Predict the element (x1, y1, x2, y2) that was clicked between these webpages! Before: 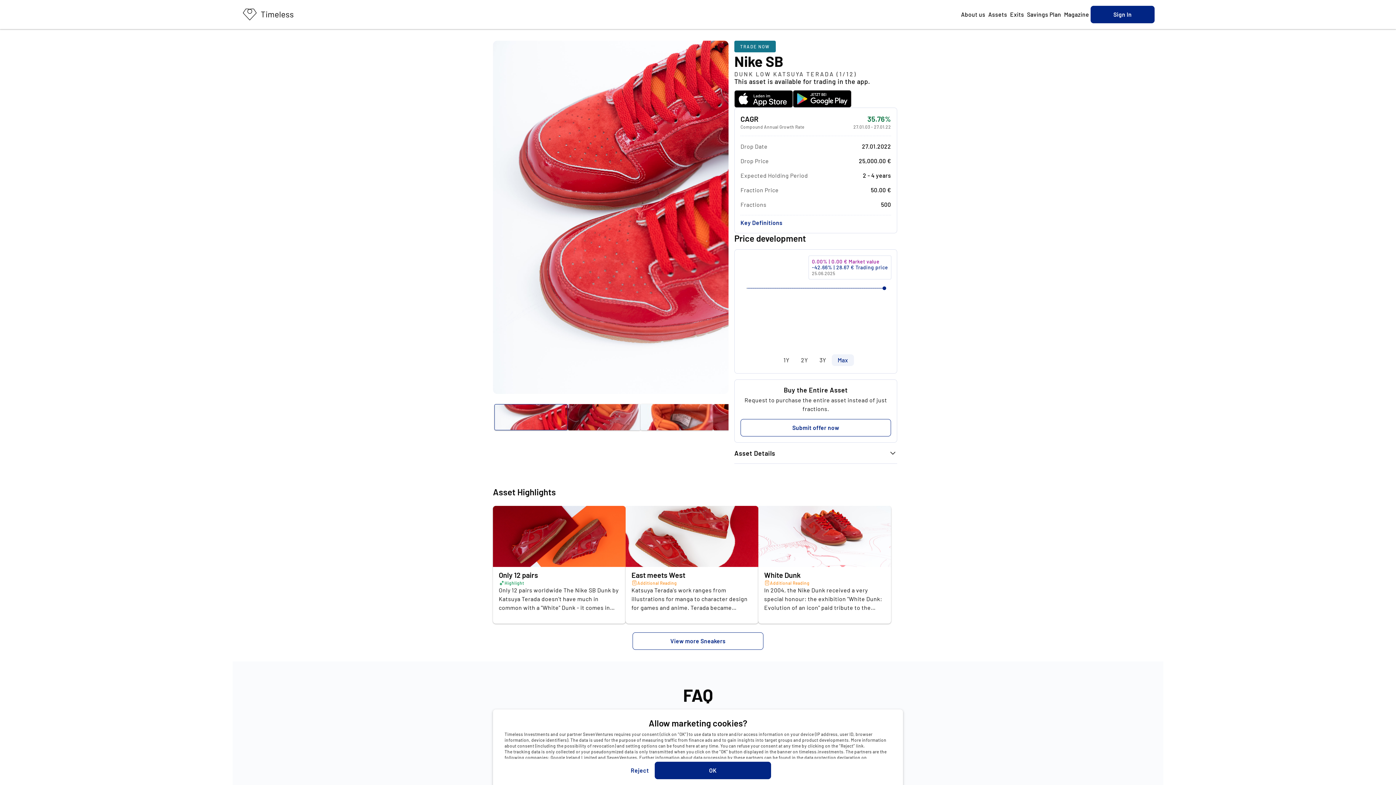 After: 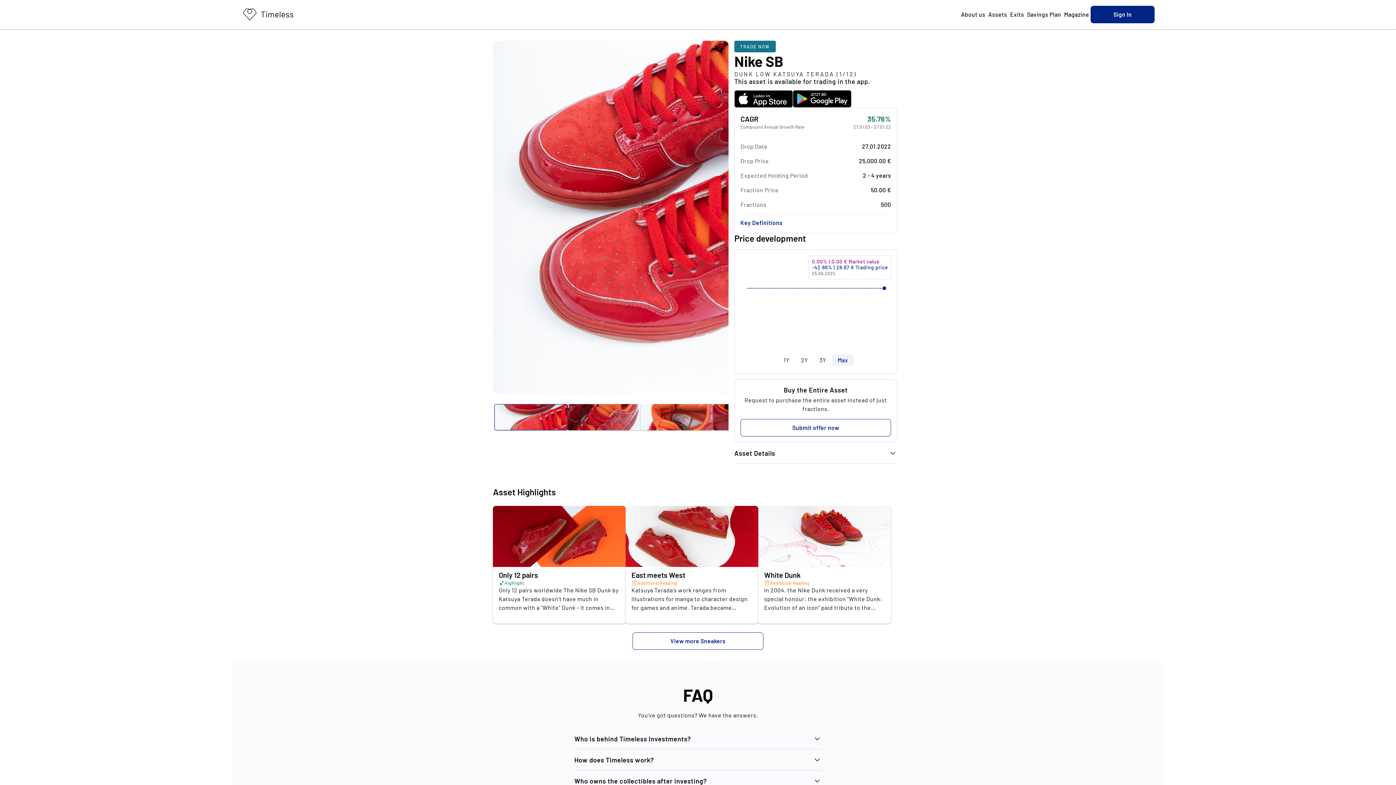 Action: bbox: (625, 766, 654, 775) label: Reject